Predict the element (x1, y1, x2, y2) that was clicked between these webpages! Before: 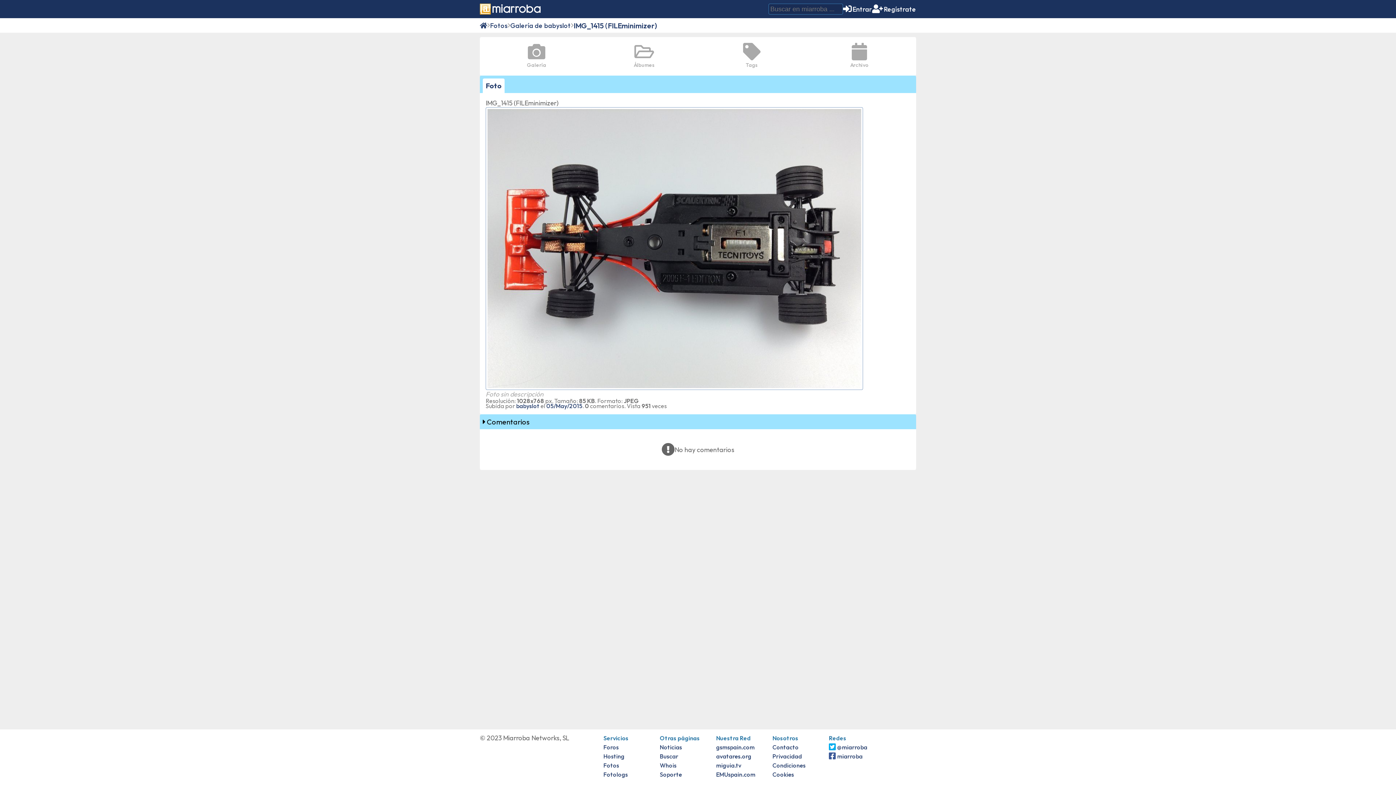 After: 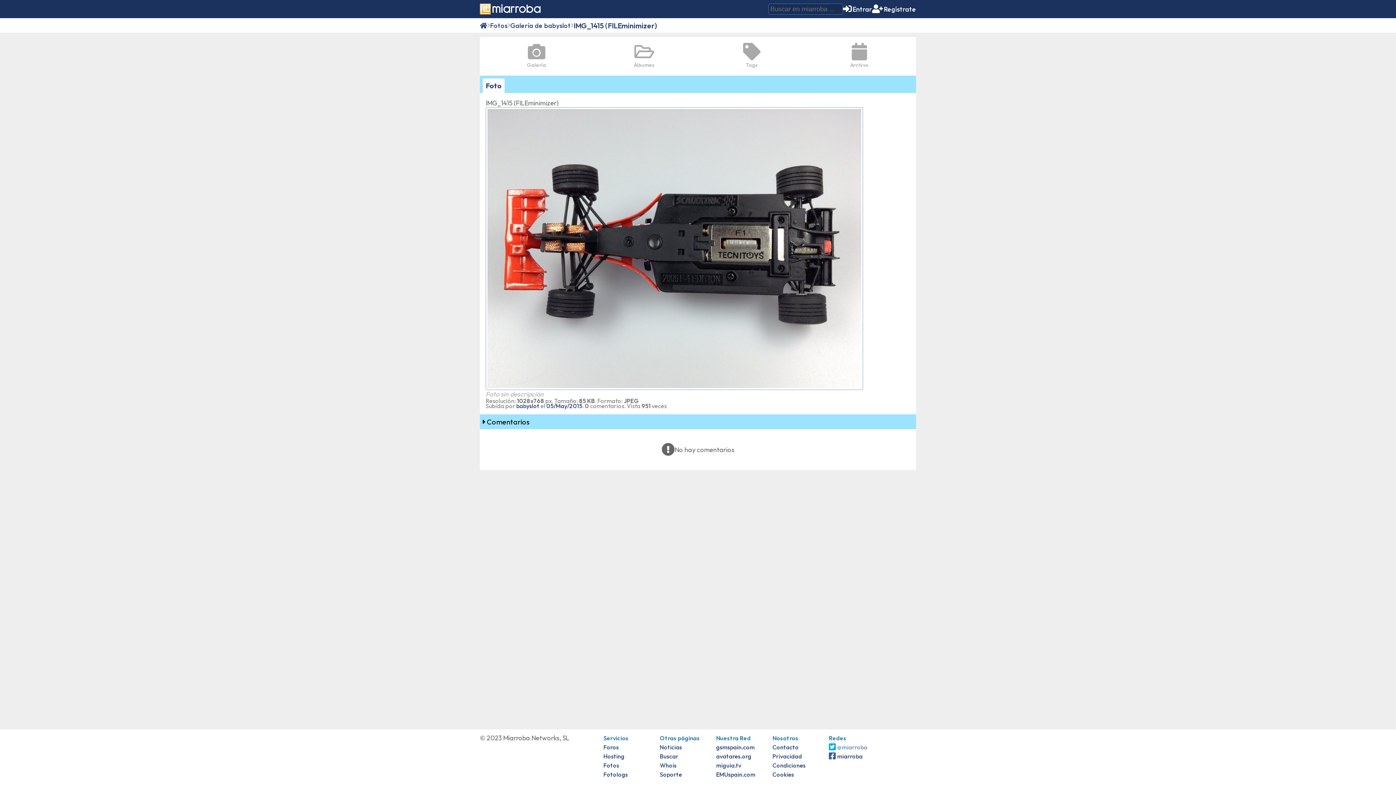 Action: bbox: (829, 744, 867, 751) label: @miarroba